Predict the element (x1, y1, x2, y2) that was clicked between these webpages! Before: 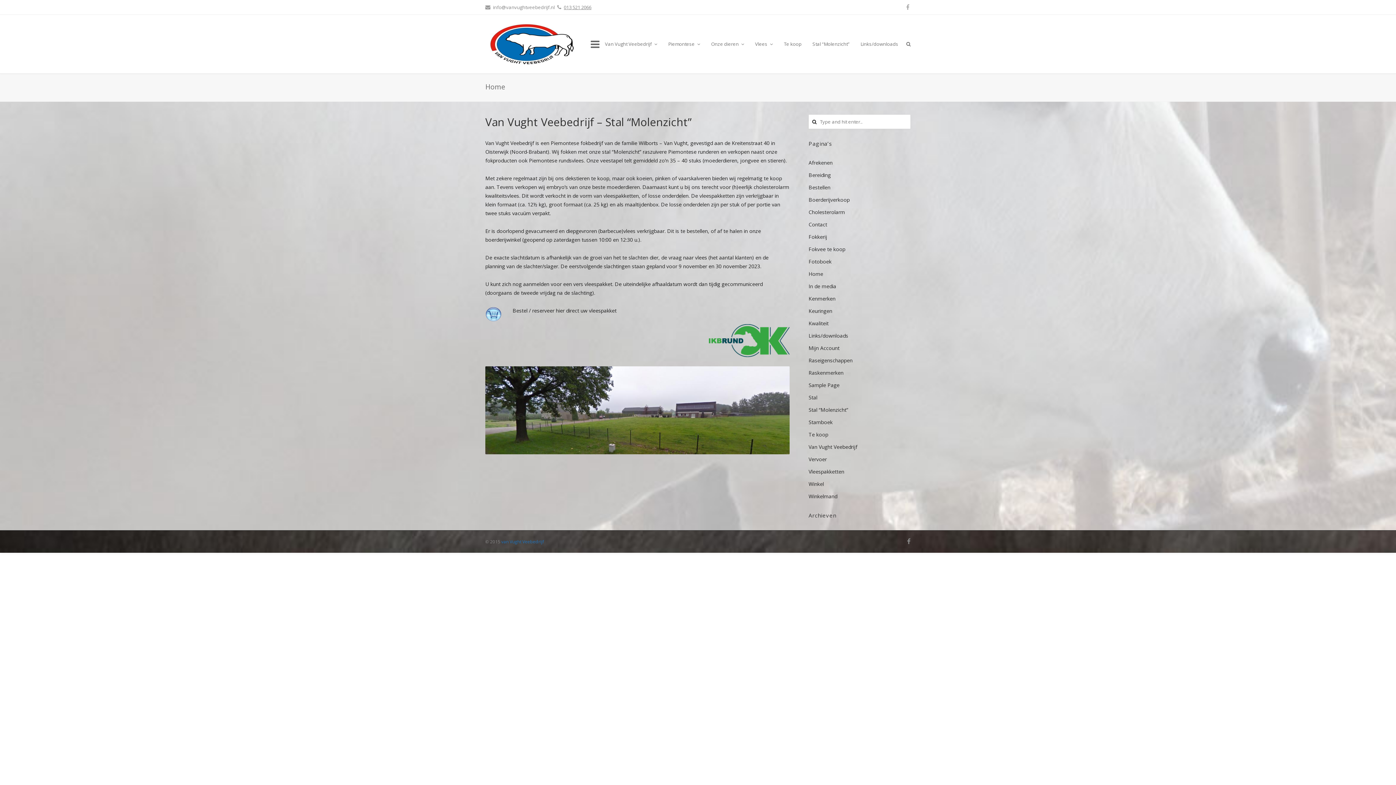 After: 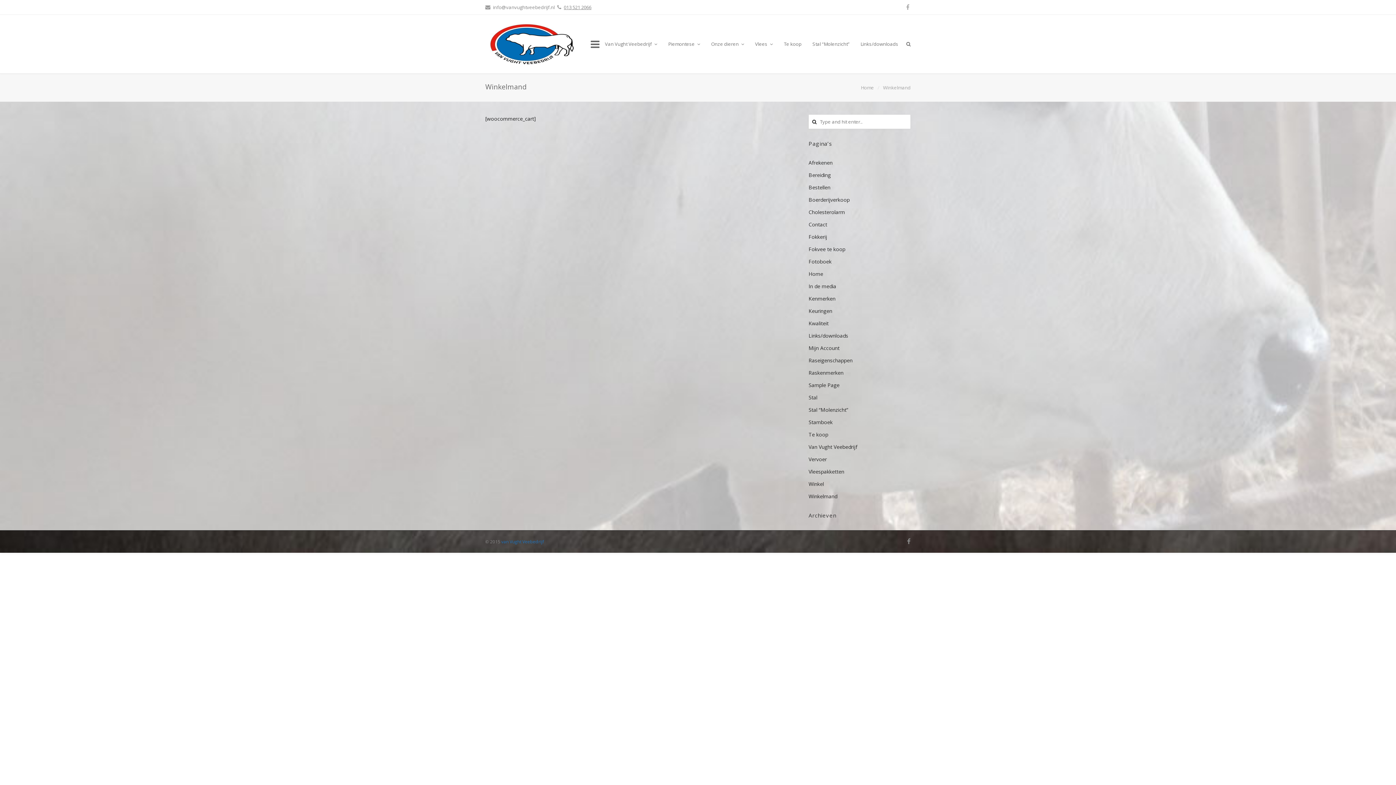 Action: label: Winkelmand bbox: (808, 493, 837, 500)